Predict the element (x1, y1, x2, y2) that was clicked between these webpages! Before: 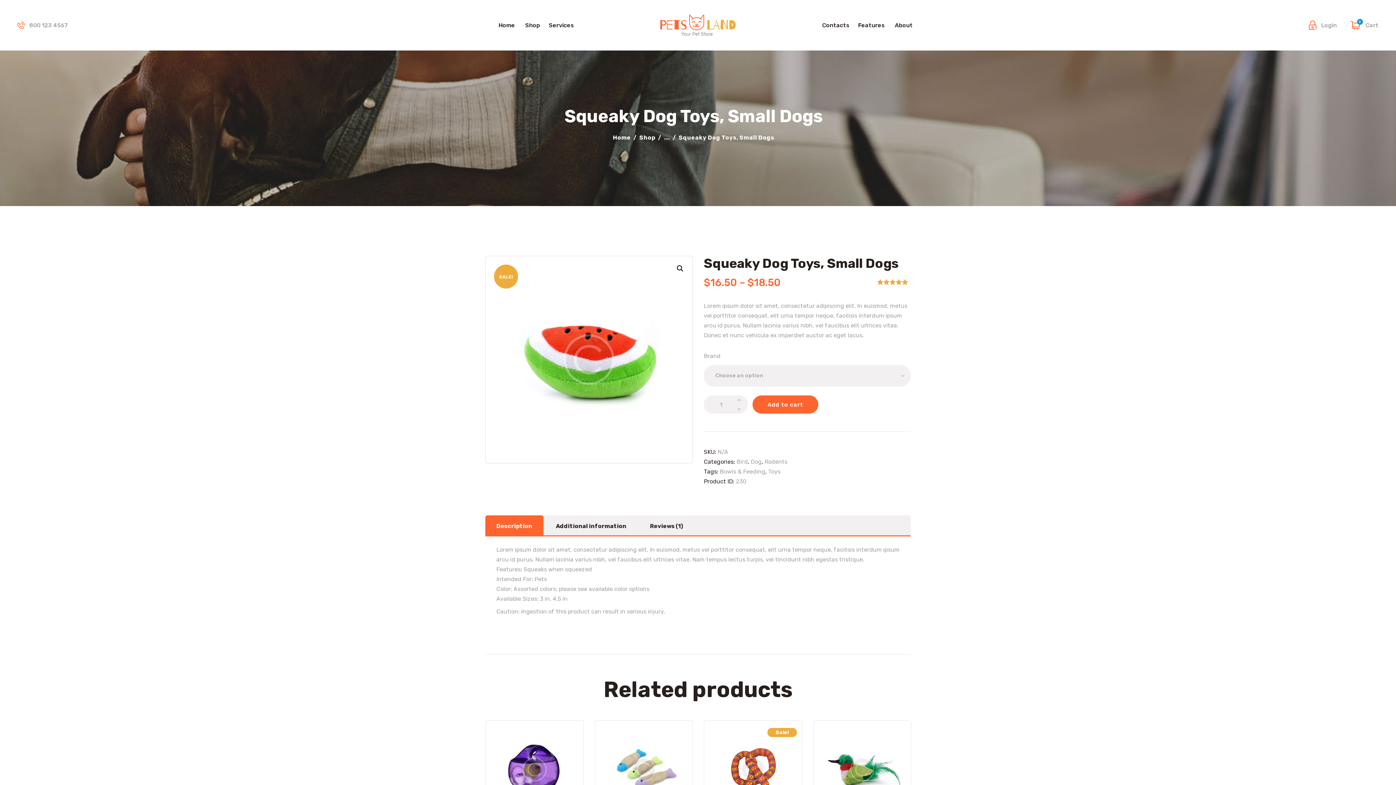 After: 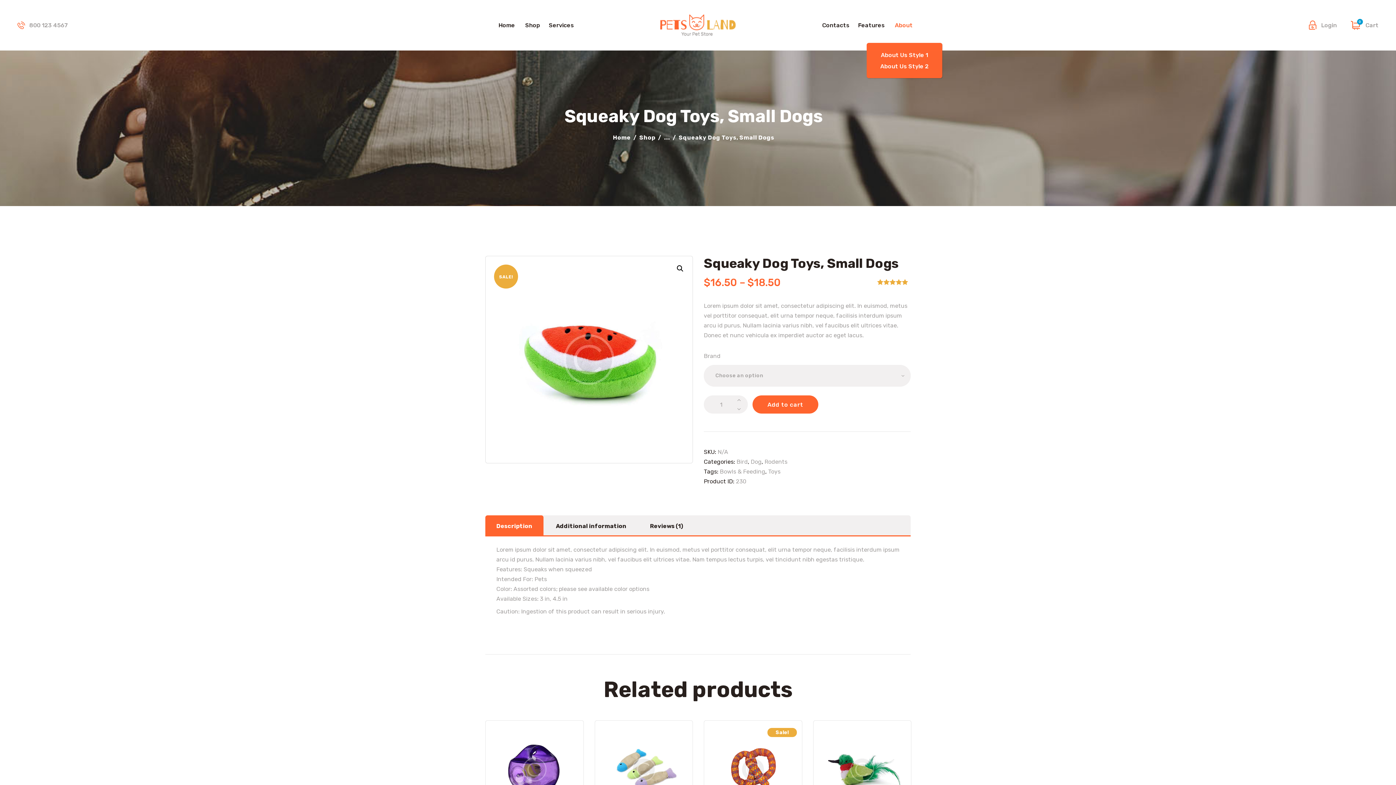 Action: bbox: (890, 19, 918, 30) label: About